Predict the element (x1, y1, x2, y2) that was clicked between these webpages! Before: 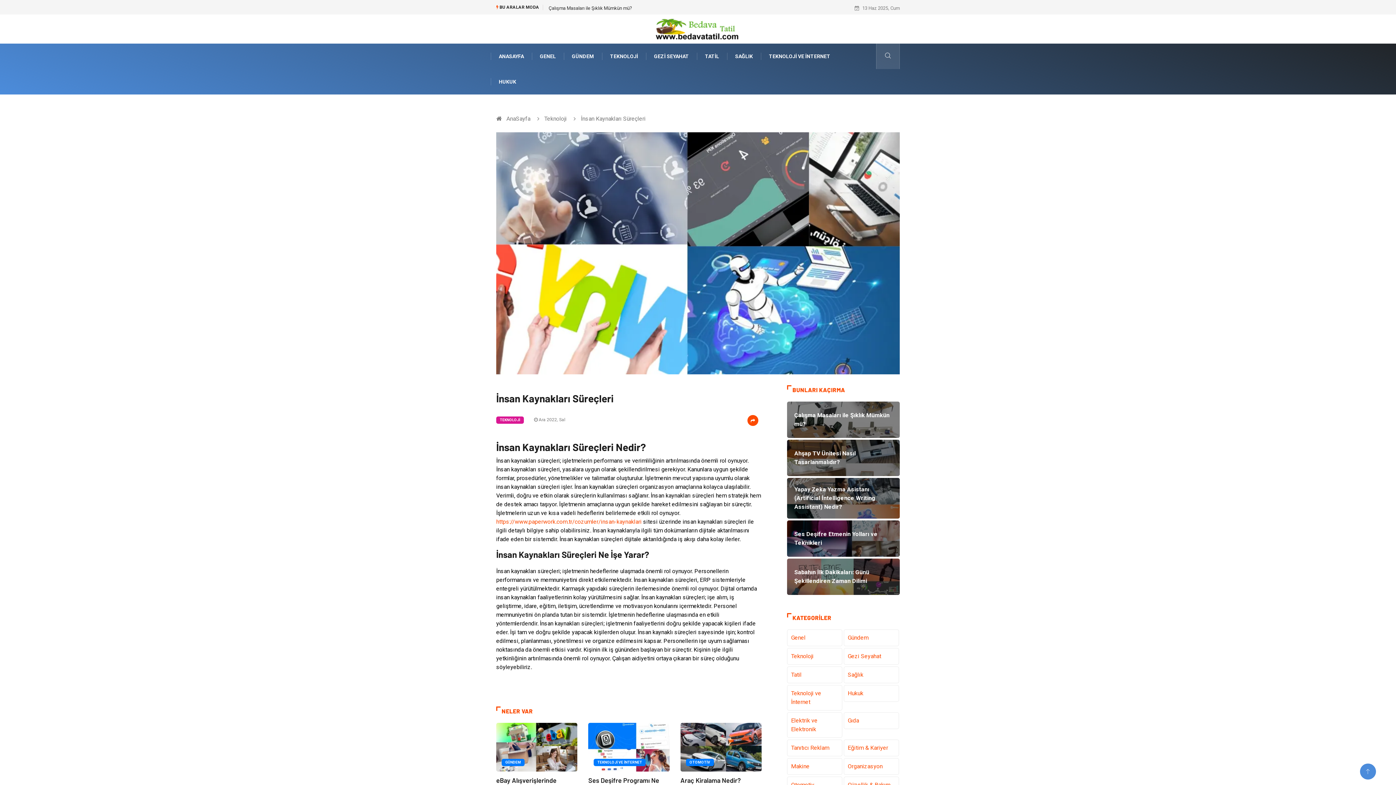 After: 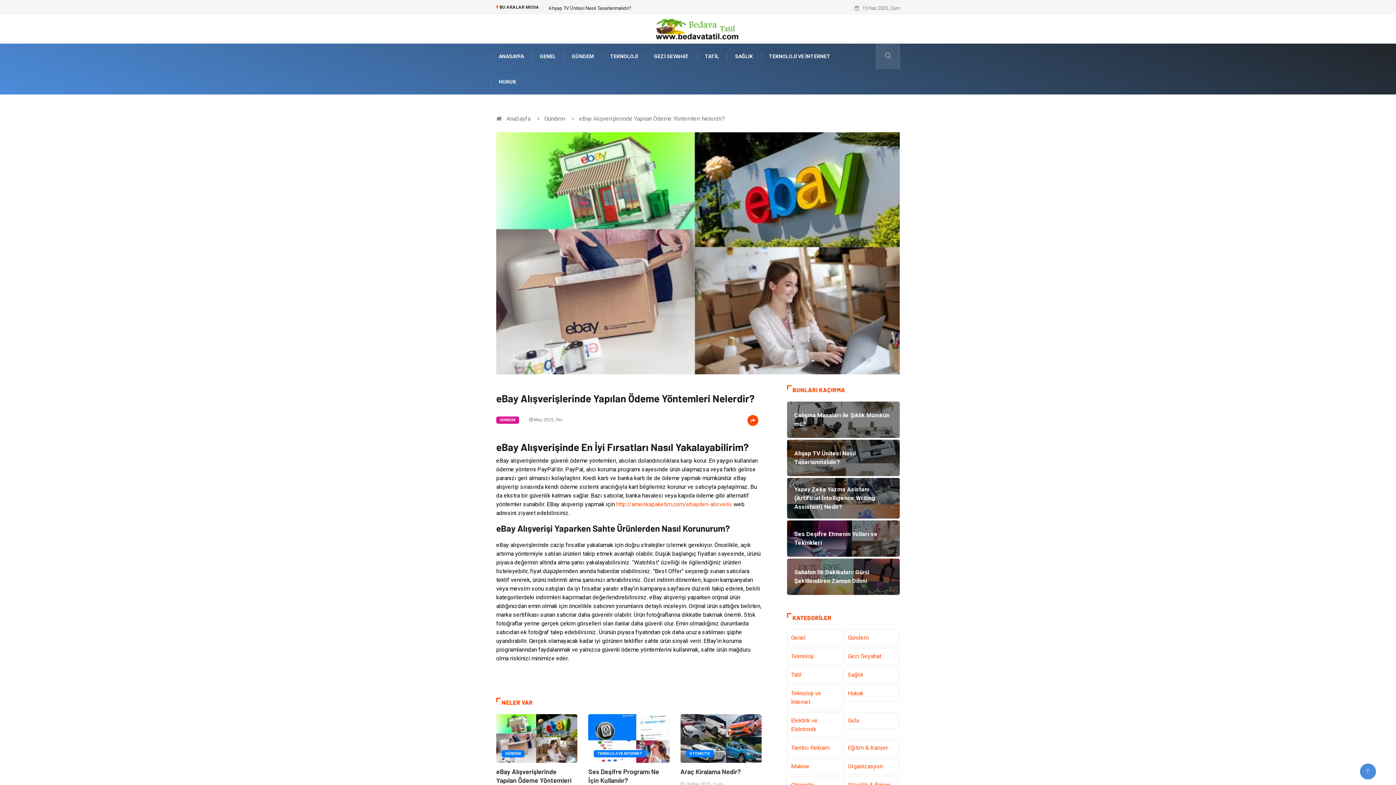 Action: bbox: (496, 723, 577, 771)